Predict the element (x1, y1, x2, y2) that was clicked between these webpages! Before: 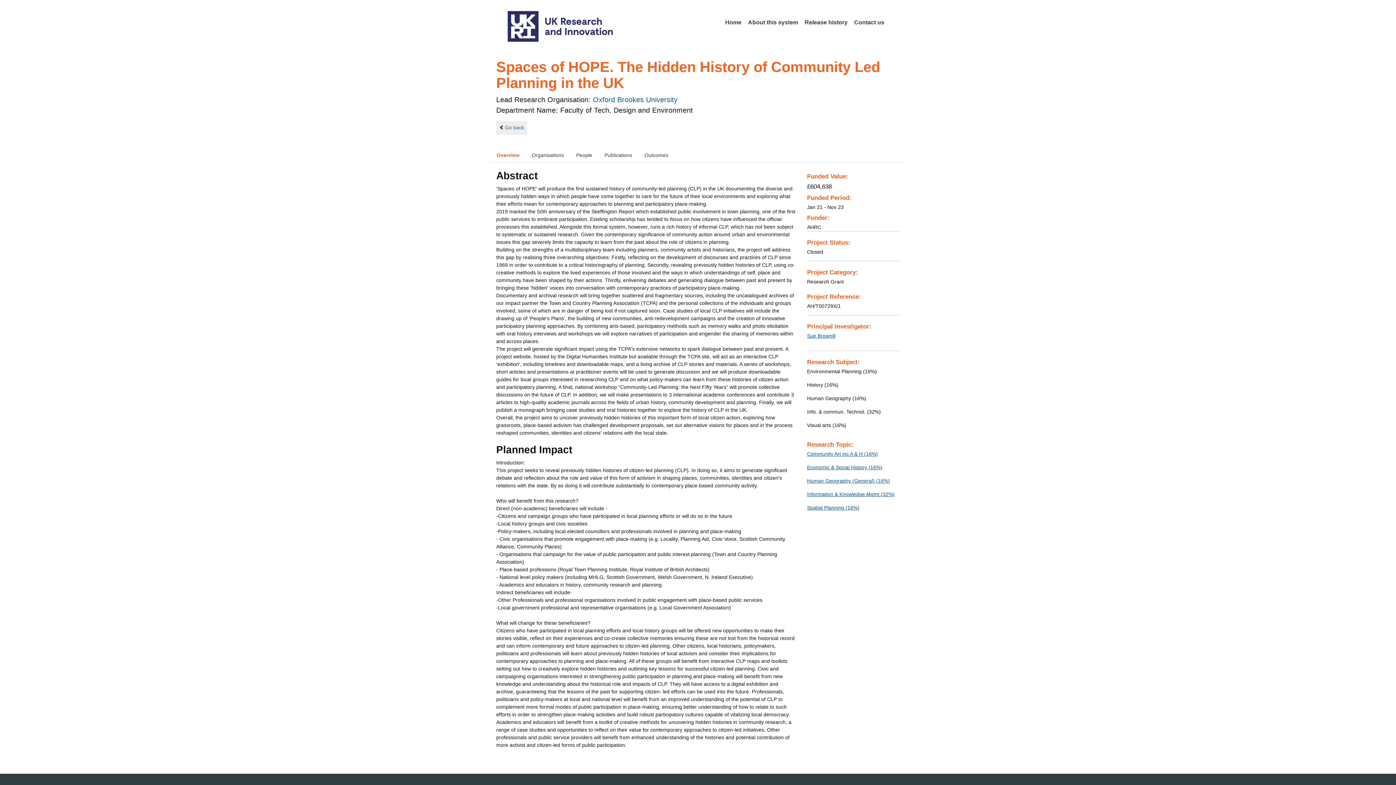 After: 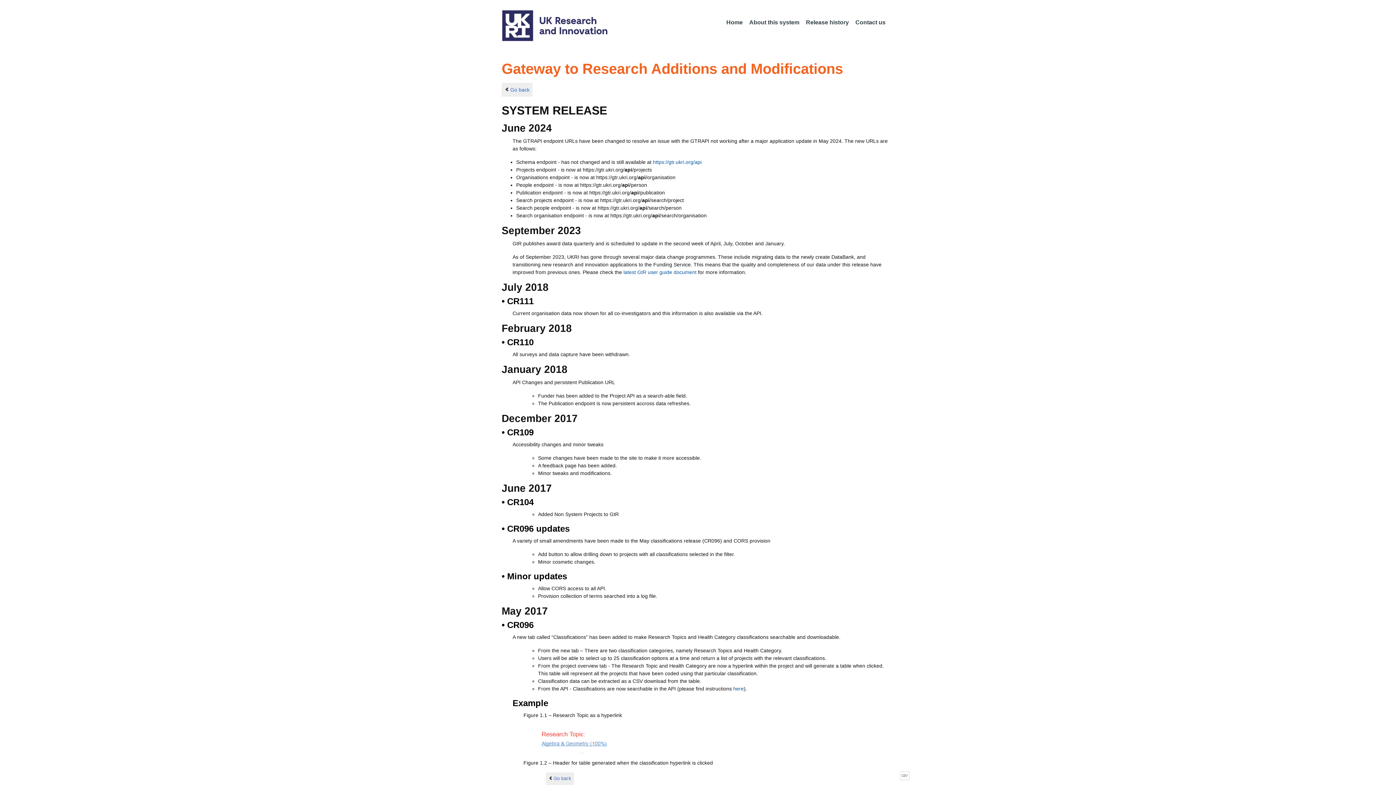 Action: label: Release history bbox: (802, 15, 850, 30)